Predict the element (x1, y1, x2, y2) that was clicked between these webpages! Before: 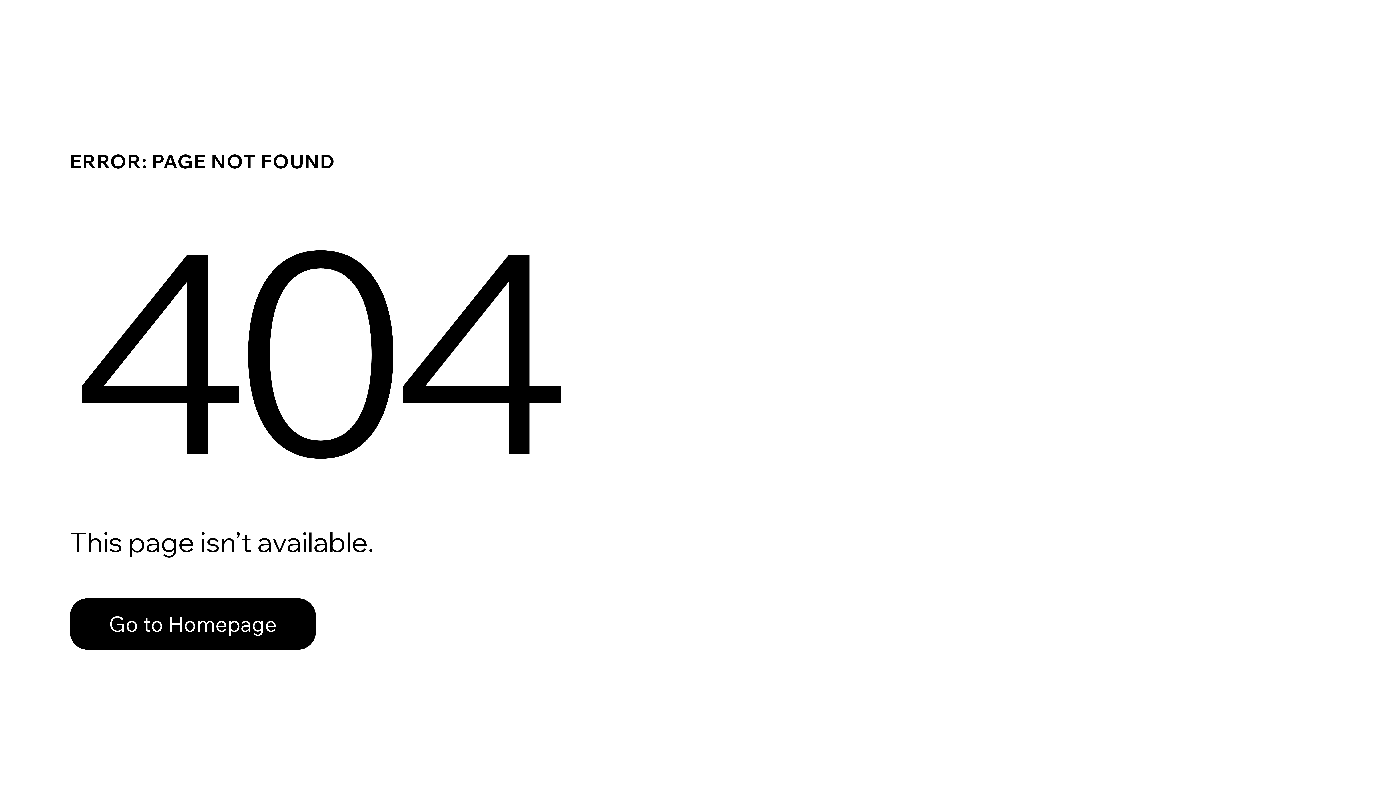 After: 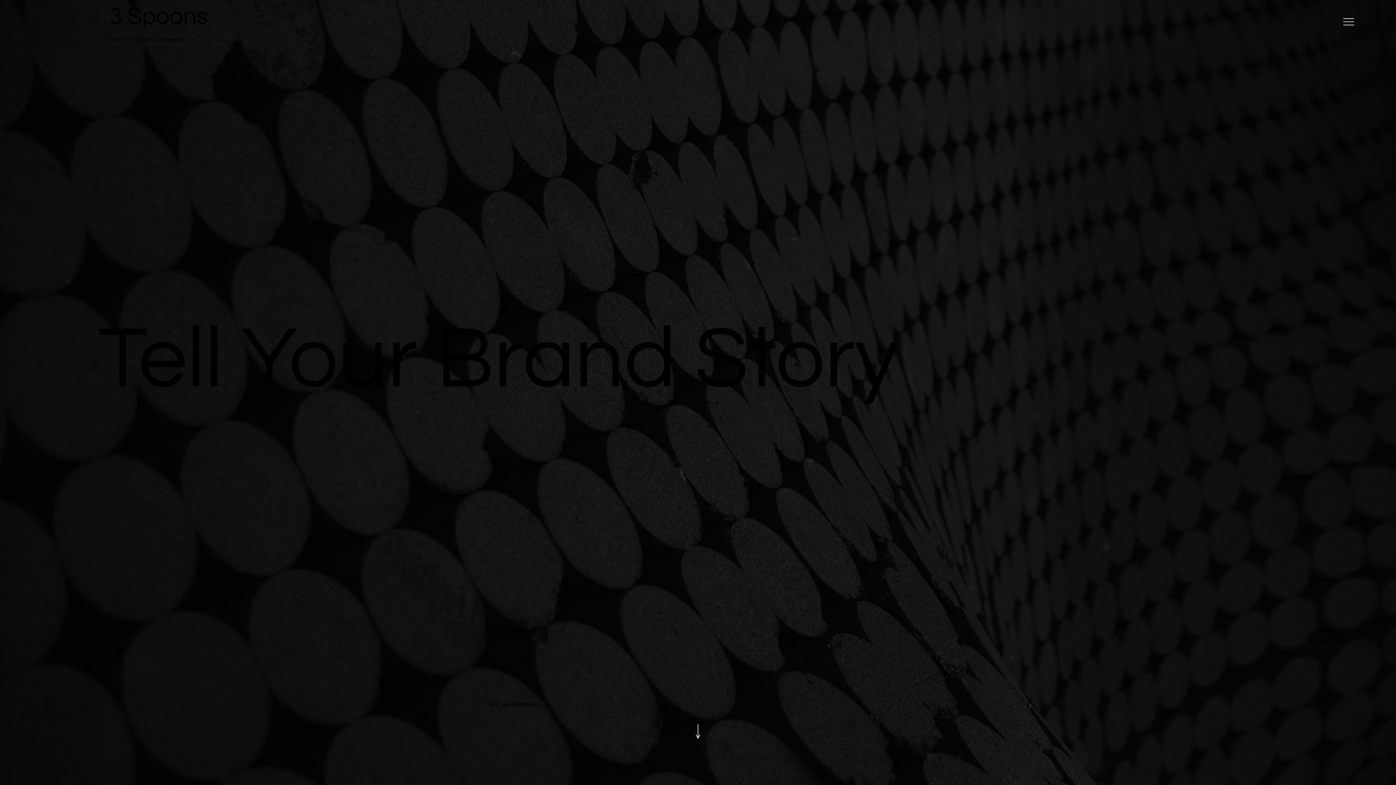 Action: label: Go to Homepage bbox: (69, 598, 316, 650)